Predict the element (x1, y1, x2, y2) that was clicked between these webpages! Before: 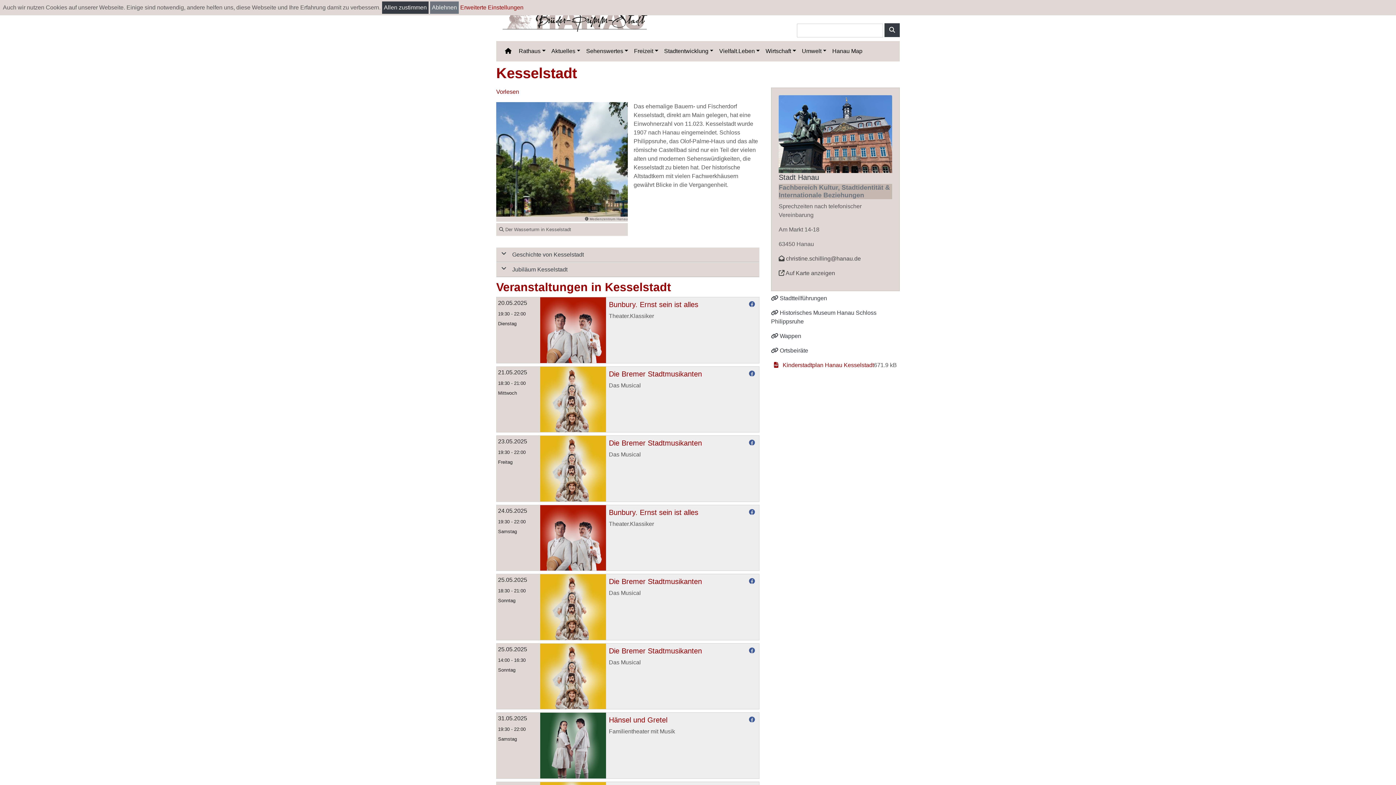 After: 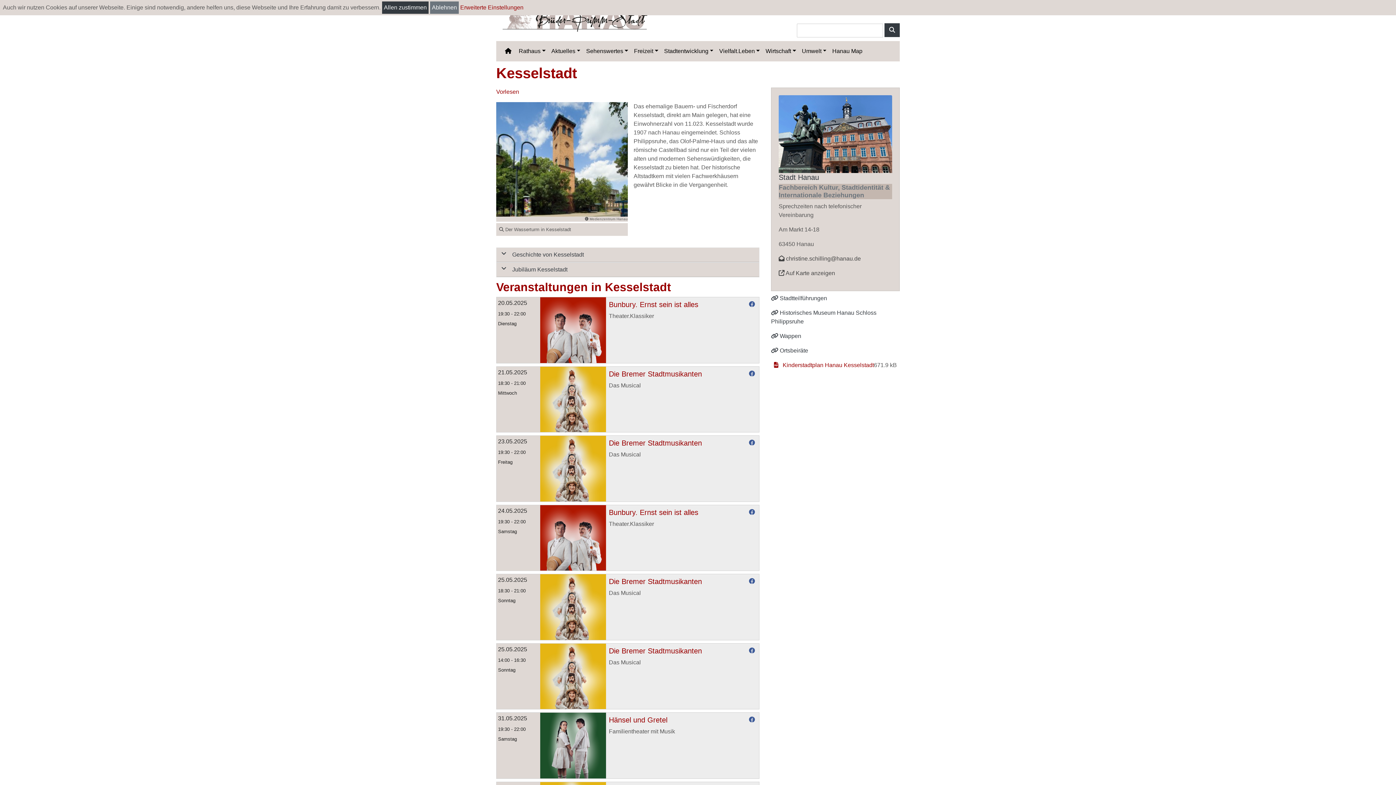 Action: bbox: (749, 370, 754, 376)